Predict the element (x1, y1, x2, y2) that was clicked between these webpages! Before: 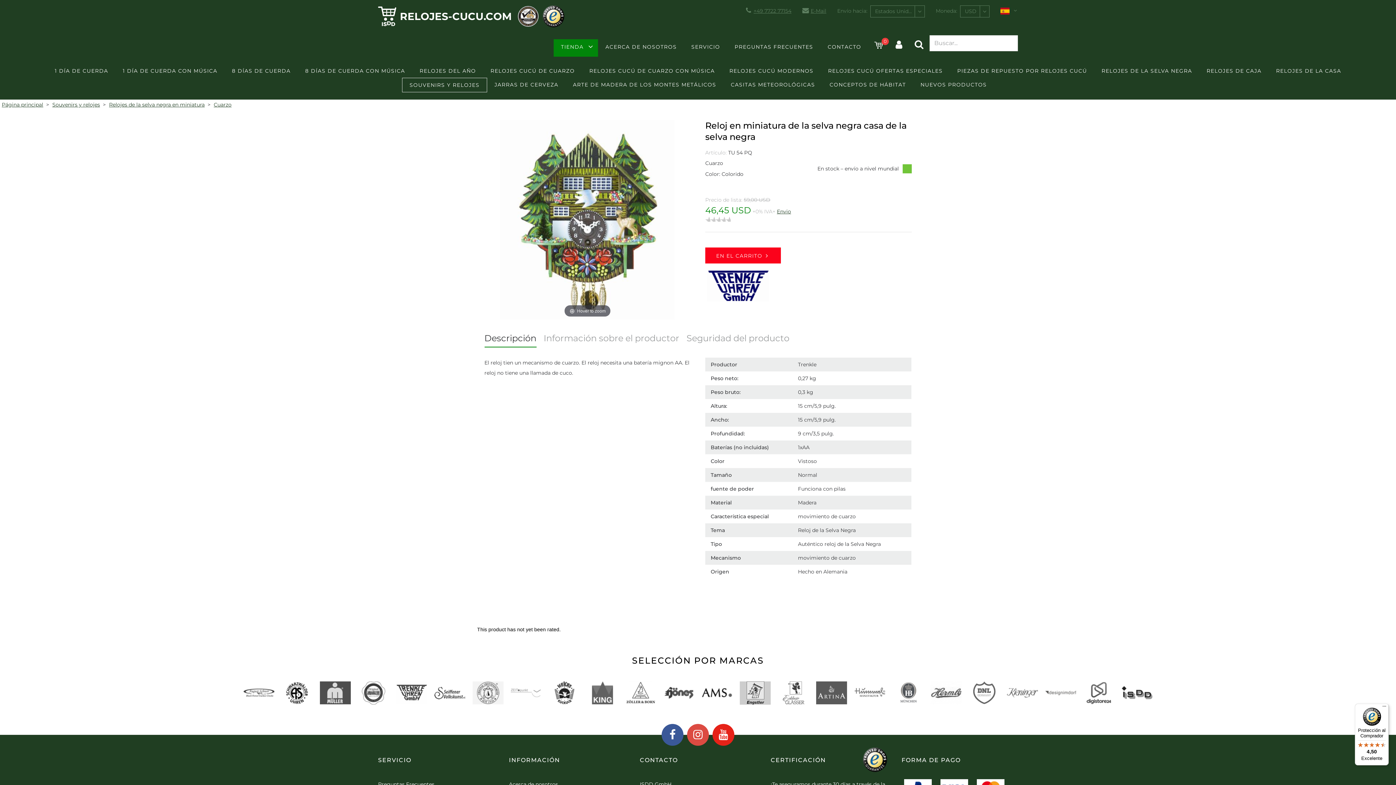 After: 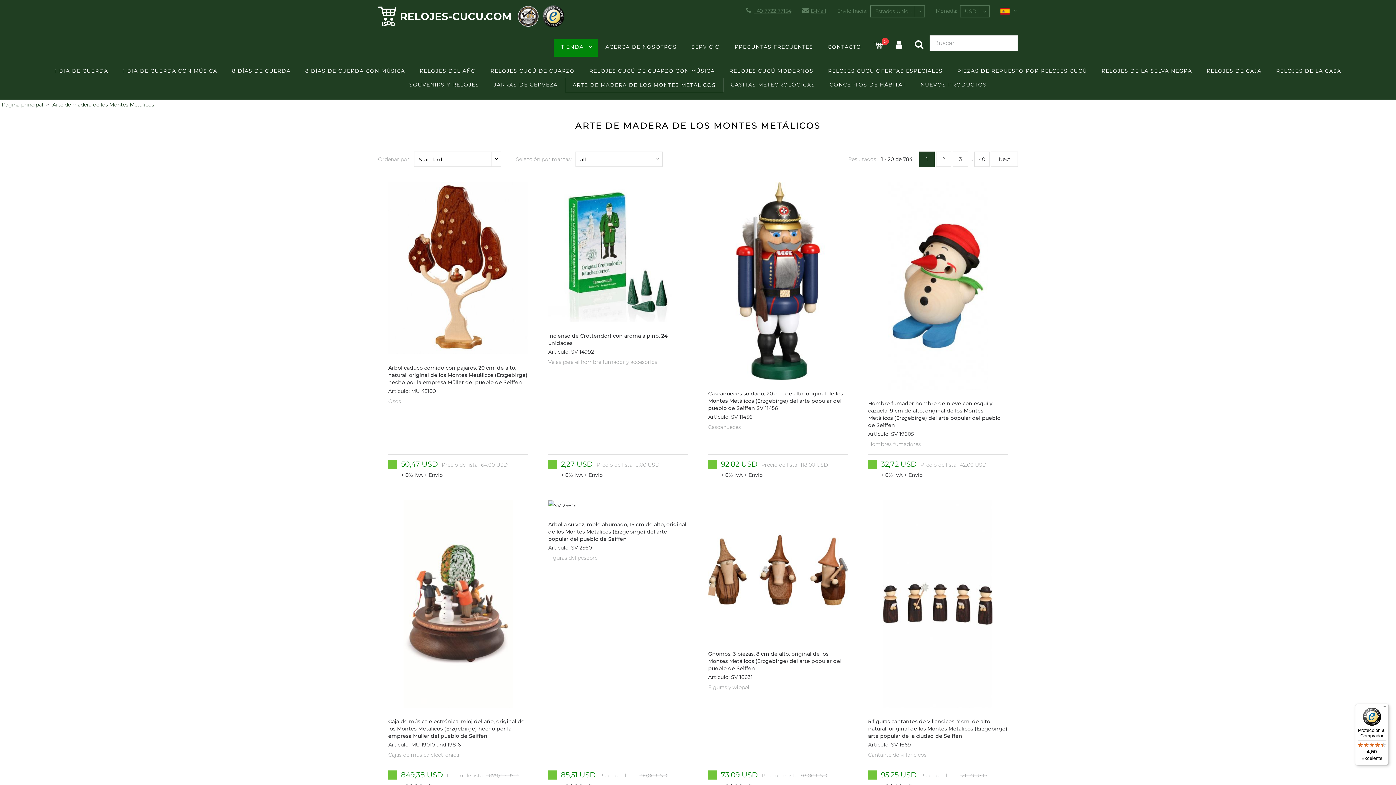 Action: bbox: (565, 77, 723, 92) label: ARTE DE MADERA DE LOS MONTES METÁLICOS